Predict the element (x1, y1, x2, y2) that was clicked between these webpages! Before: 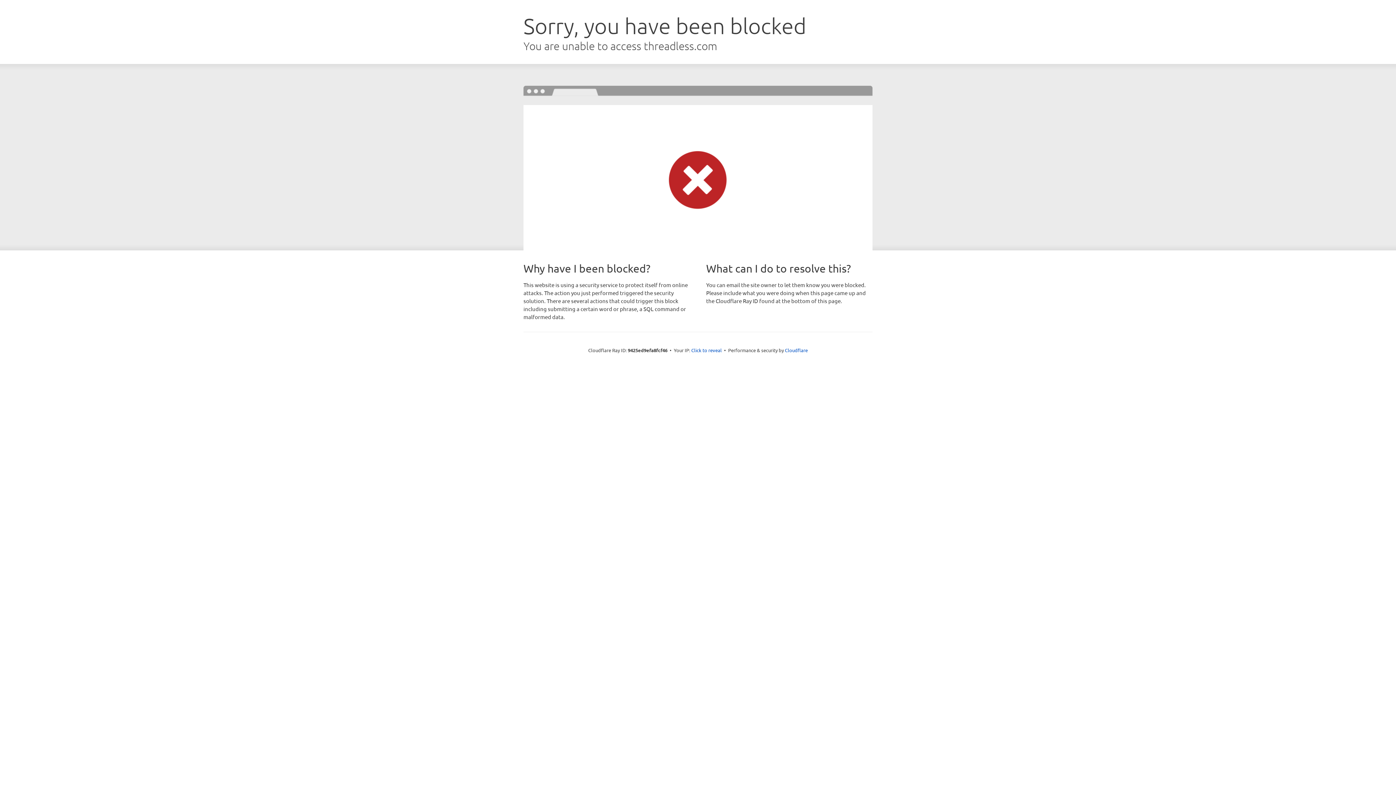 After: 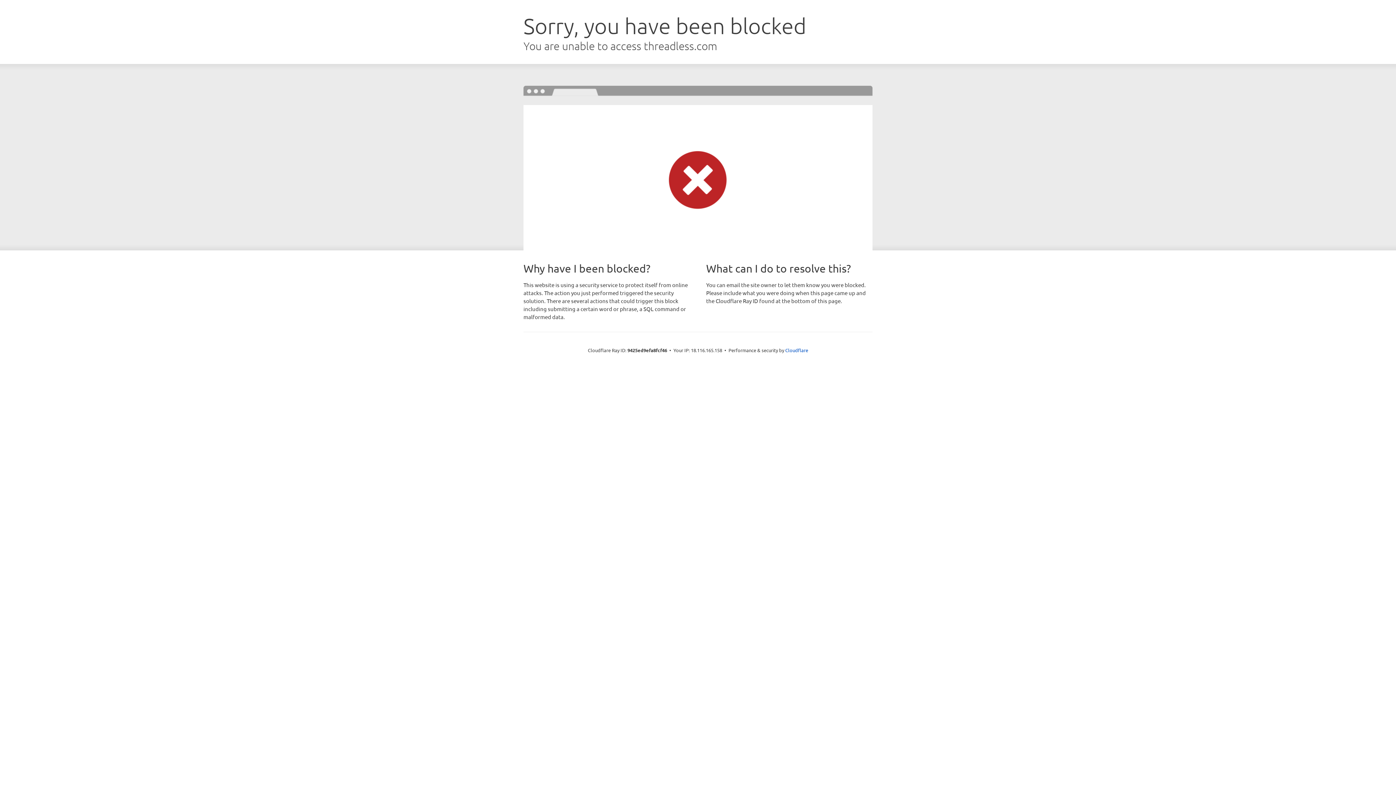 Action: label: Click to reveal bbox: (691, 346, 722, 353)